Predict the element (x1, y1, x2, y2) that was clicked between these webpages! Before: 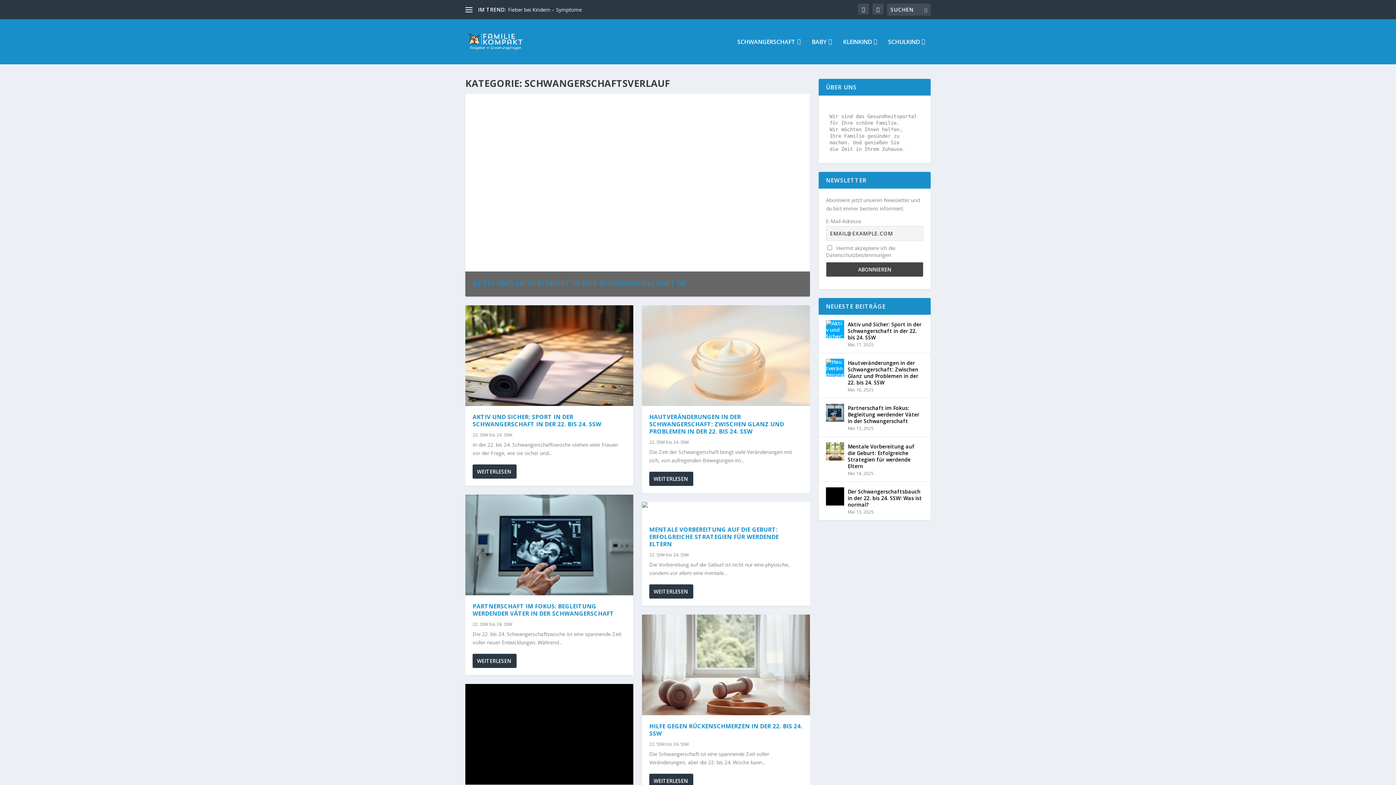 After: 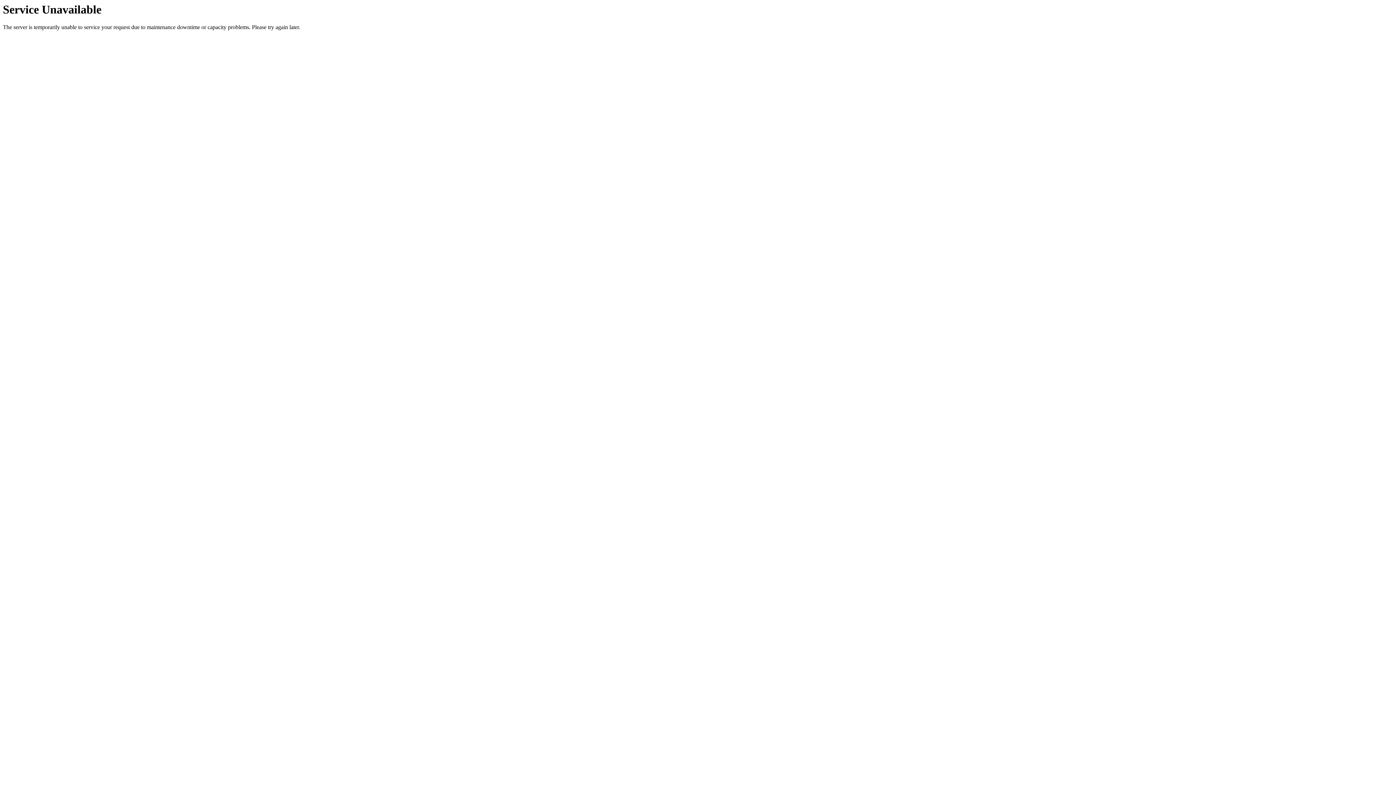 Action: bbox: (465, 30, 526, 53)